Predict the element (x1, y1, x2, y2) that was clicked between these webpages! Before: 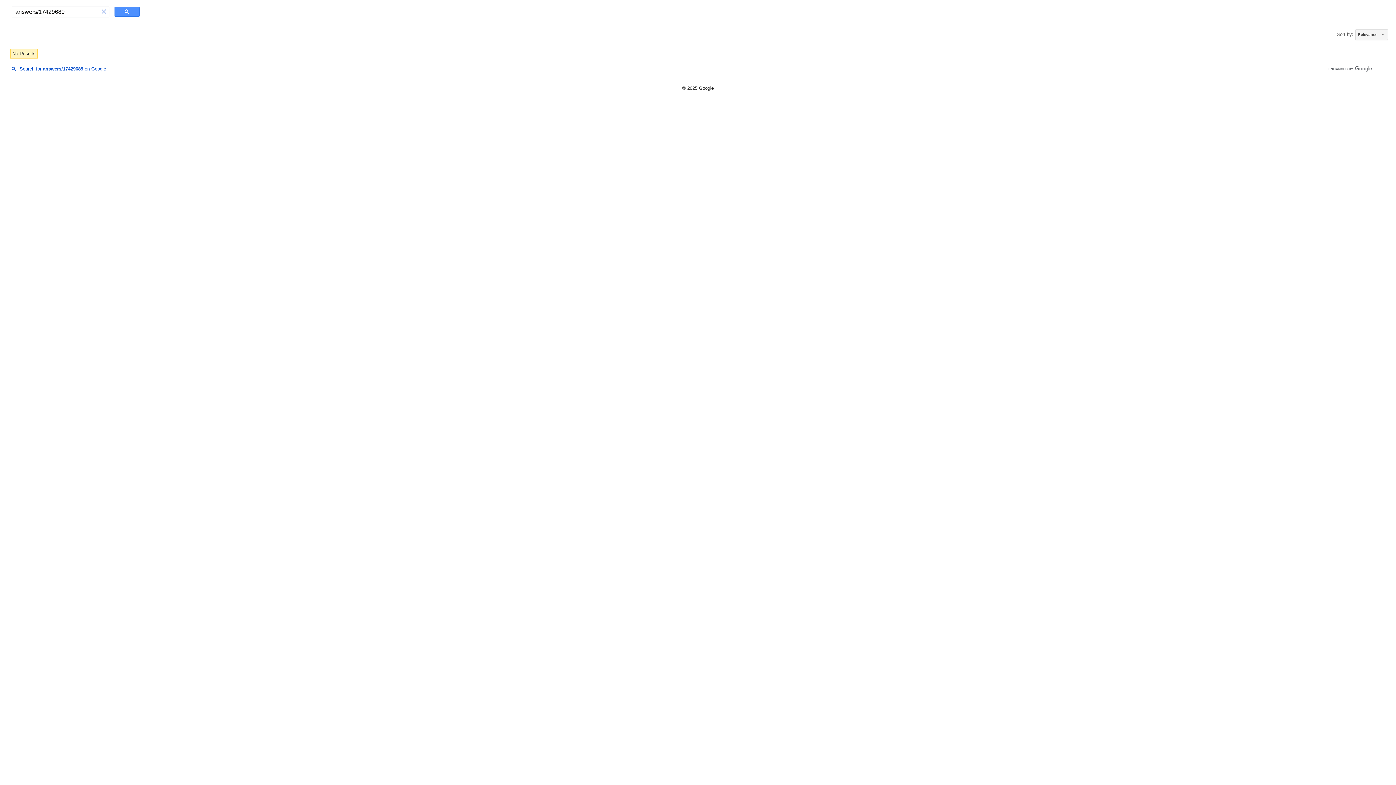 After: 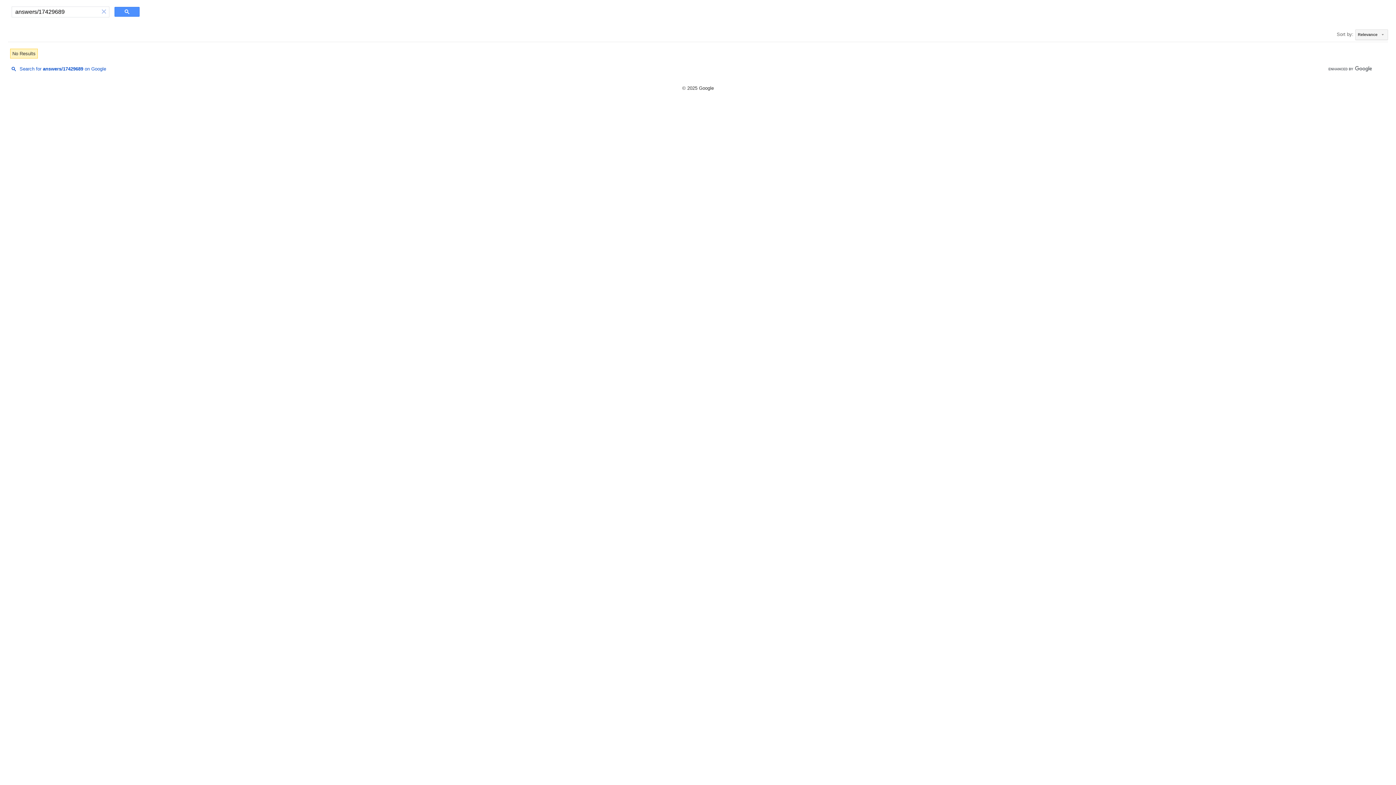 Action: bbox: (8, 65, 106, 71) label: Search for answers/17429689 on Google